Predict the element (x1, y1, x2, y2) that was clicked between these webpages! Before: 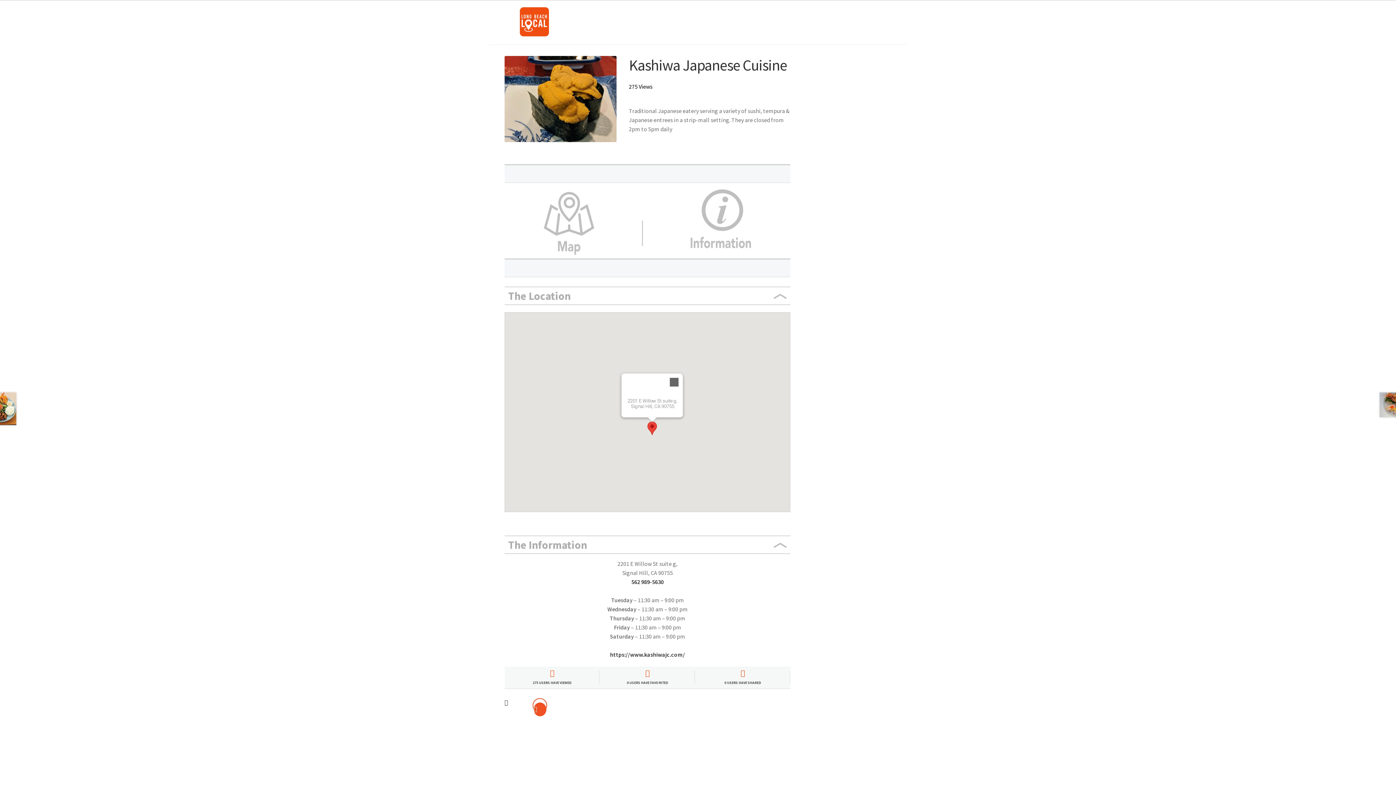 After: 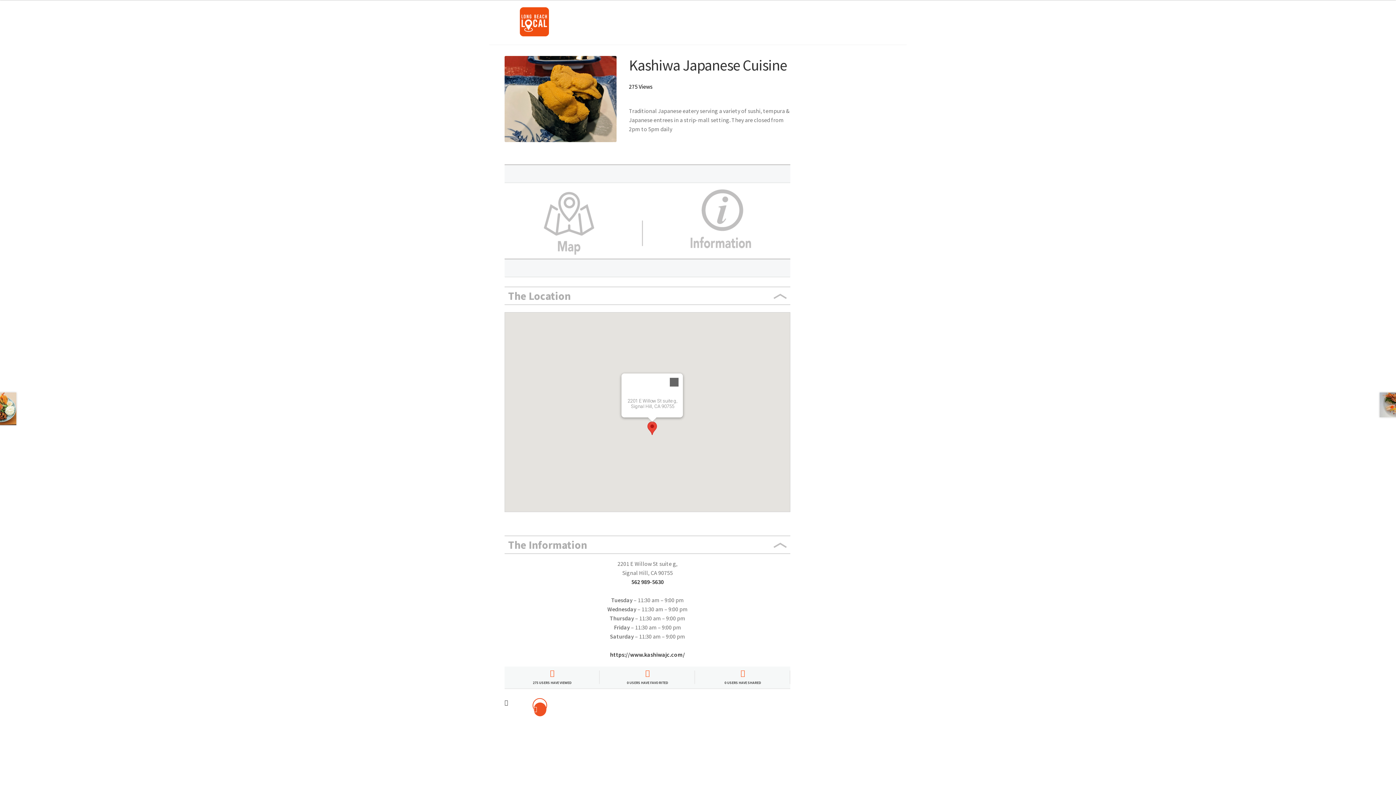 Action: bbox: (631, 578, 663, 585) label: 562 989-5630